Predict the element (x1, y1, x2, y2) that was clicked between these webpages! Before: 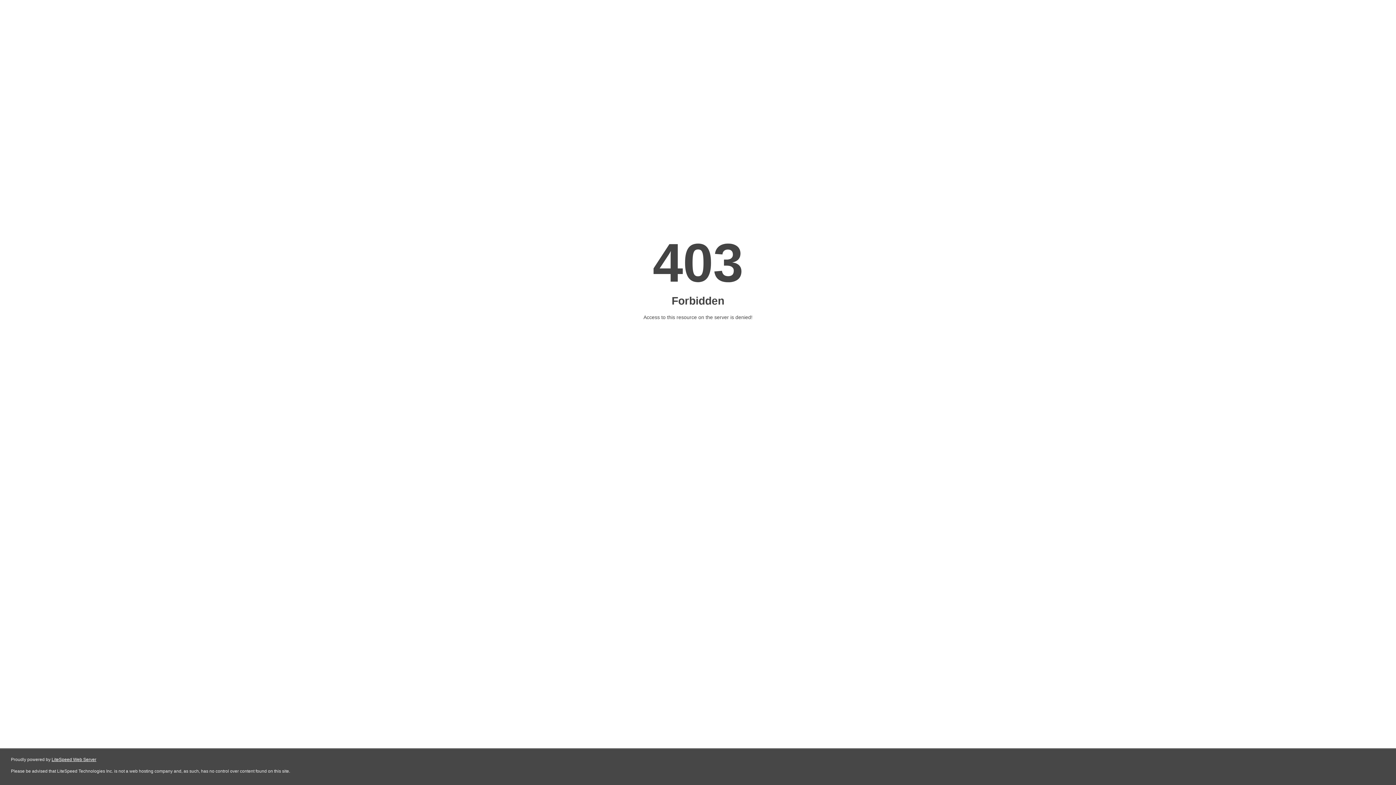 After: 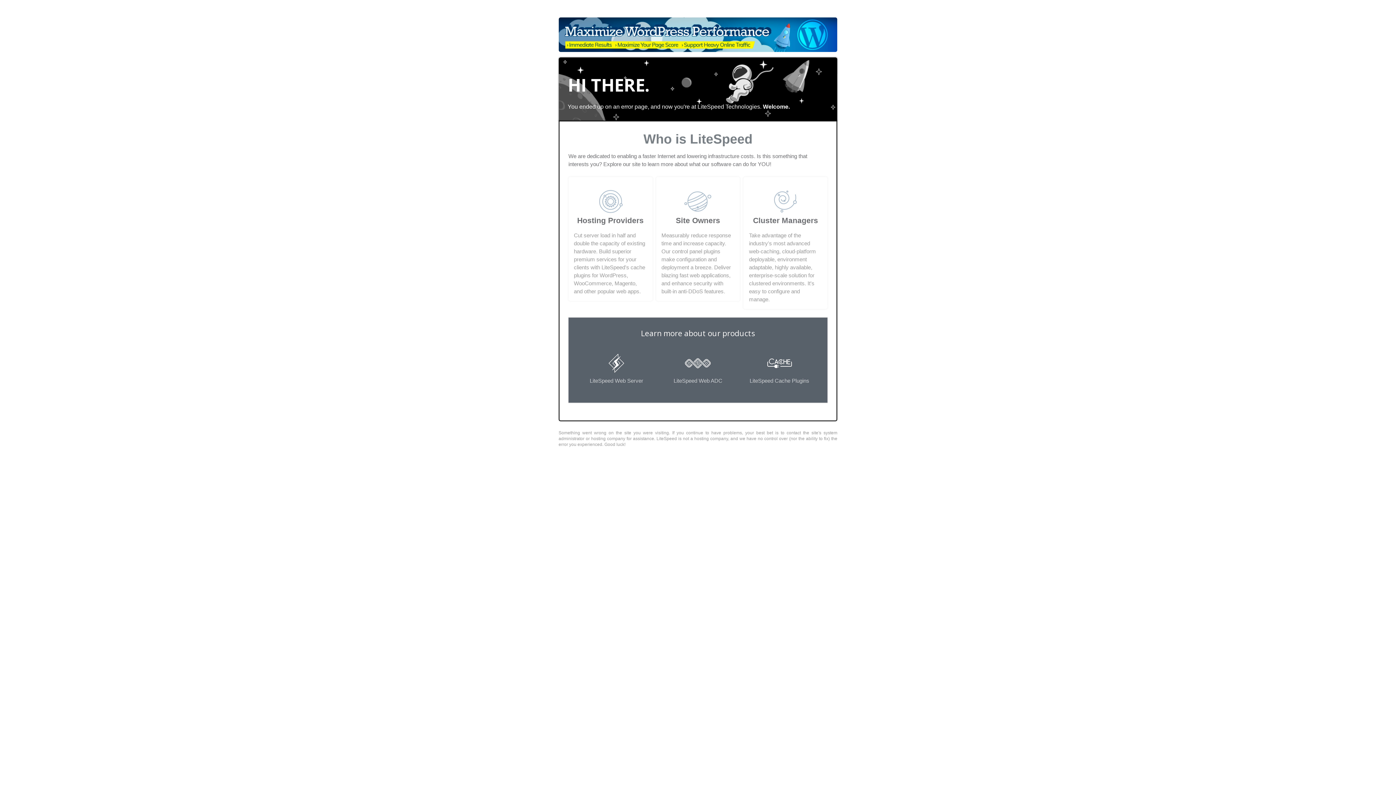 Action: bbox: (51, 757, 96, 762) label: LiteSpeed Web Server